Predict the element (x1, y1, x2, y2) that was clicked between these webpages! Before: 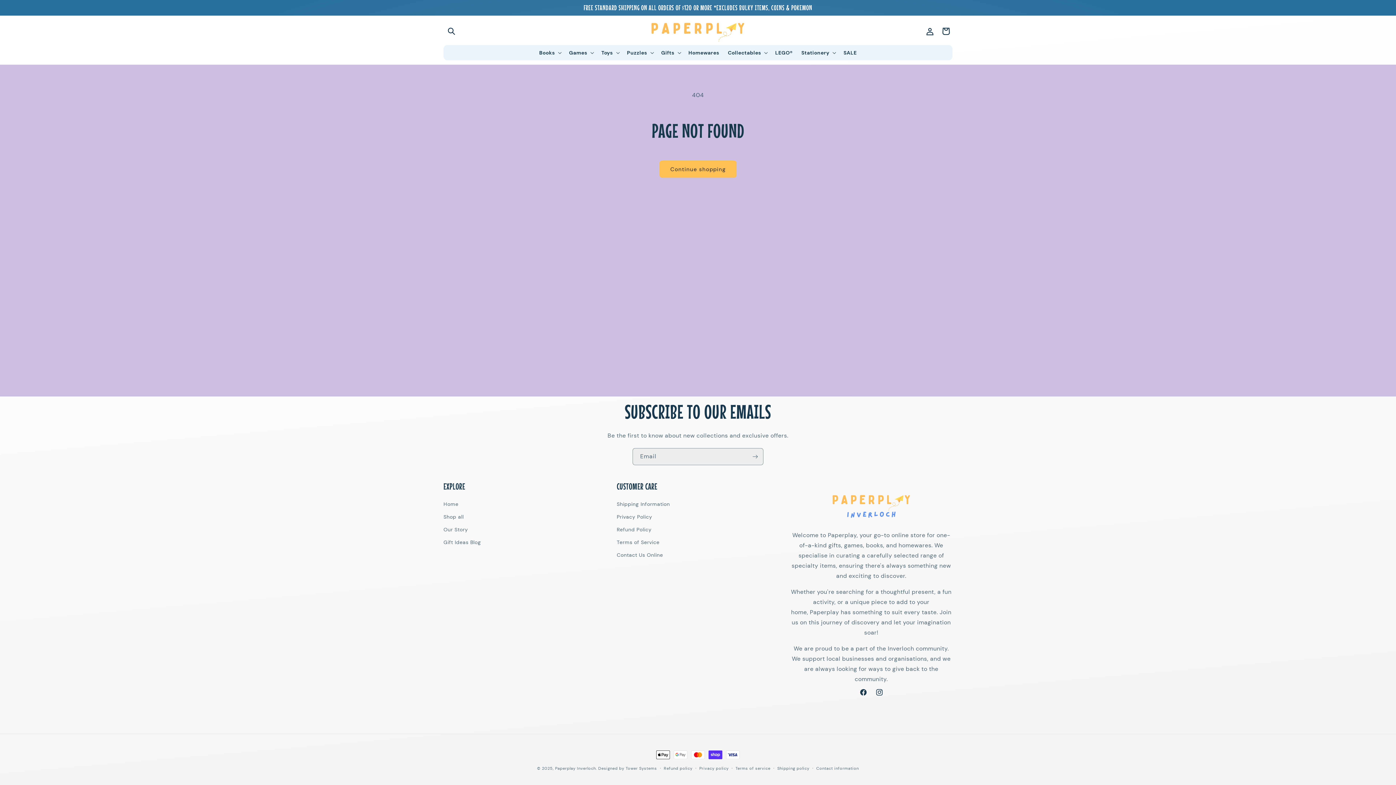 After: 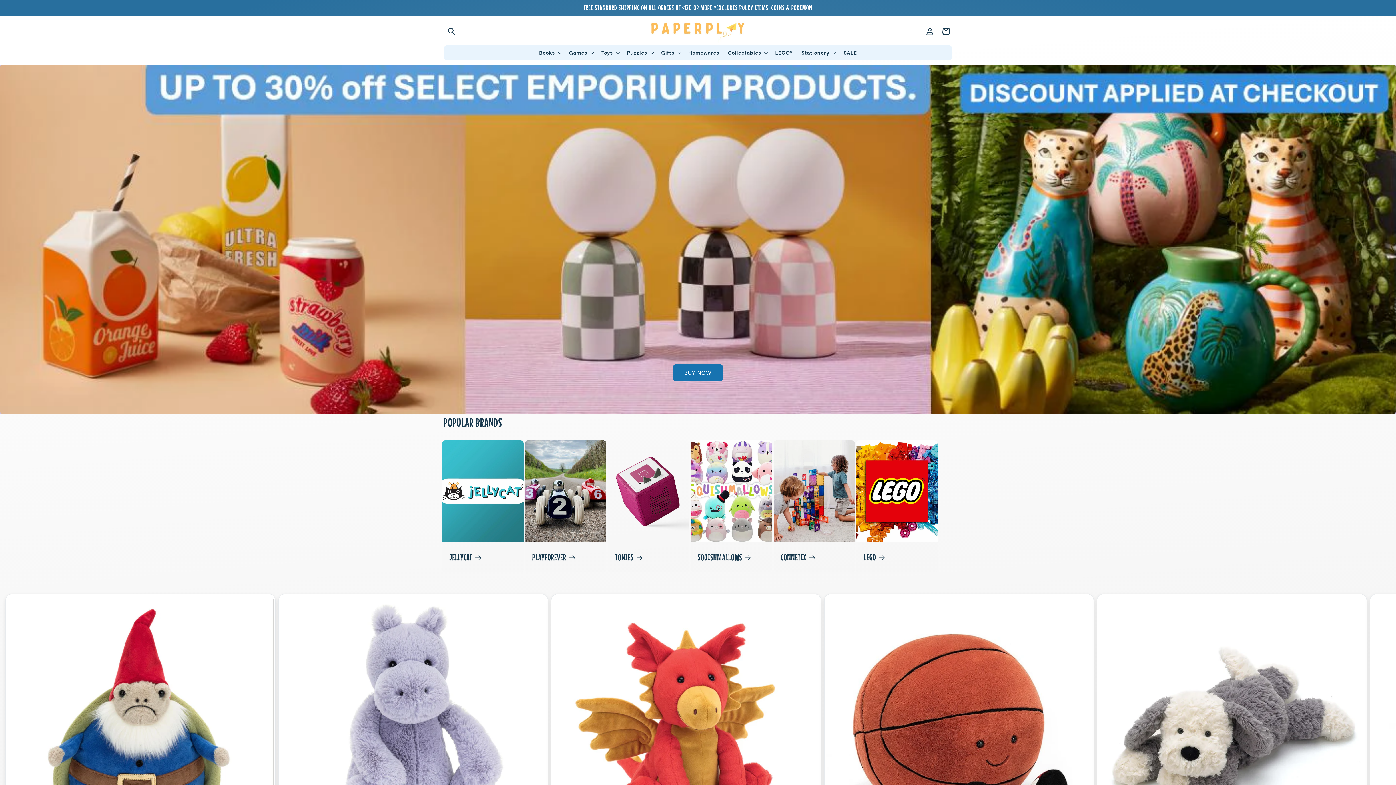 Action: label: Home bbox: (443, 500, 458, 510)